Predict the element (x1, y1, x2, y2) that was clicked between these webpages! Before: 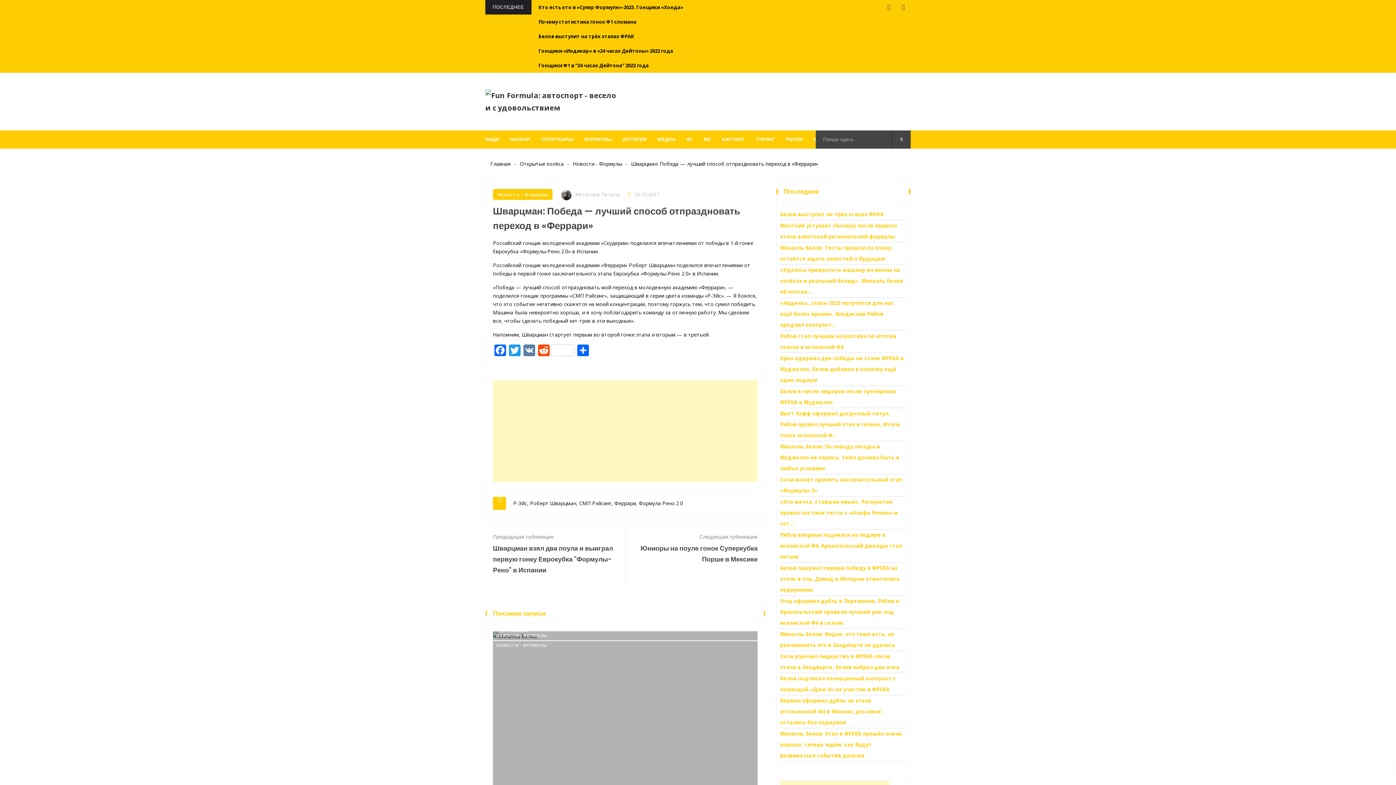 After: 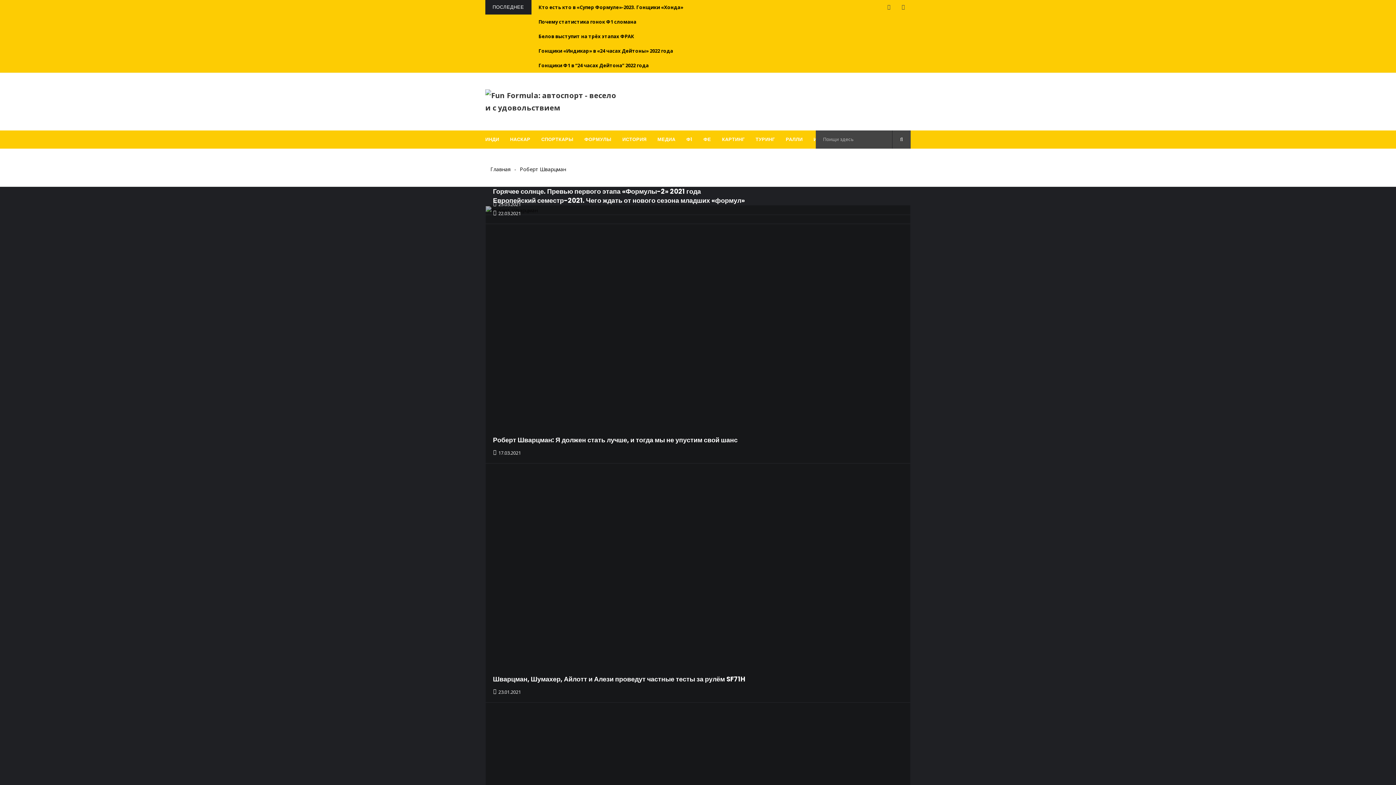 Action: label: Роберт Шварцман bbox: (530, 499, 576, 508)